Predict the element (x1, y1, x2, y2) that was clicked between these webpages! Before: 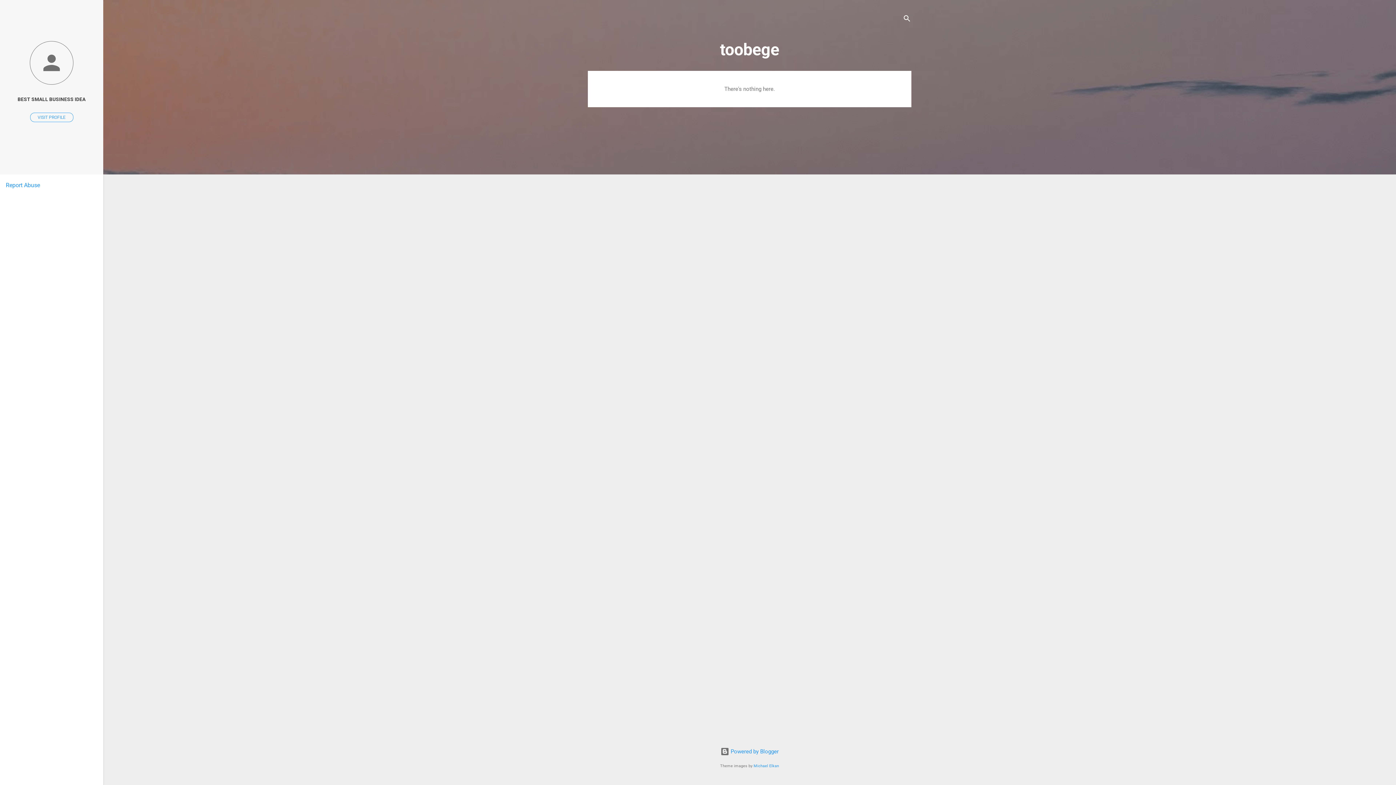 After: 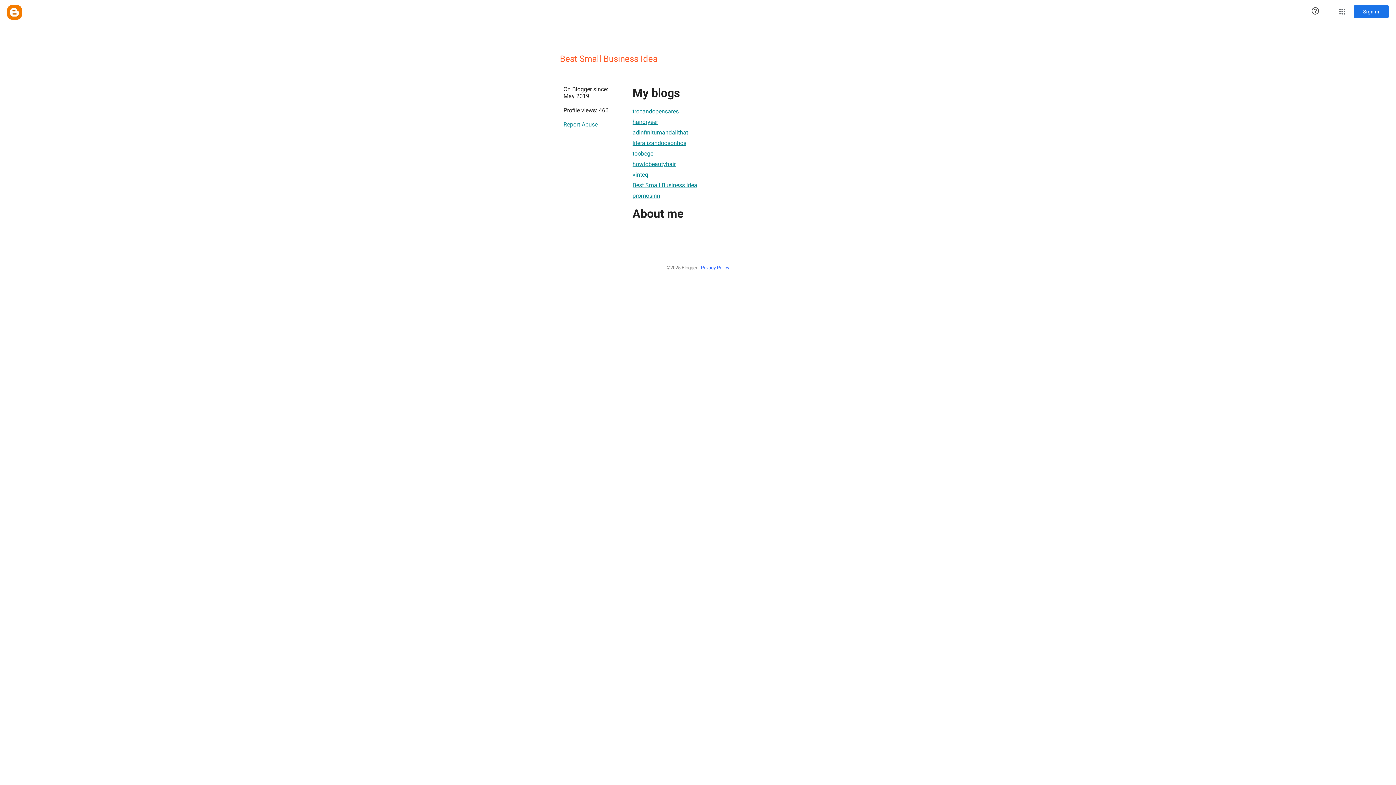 Action: label: BEST SMALL BUSINESS IDEA bbox: (0, 91, 103, 107)